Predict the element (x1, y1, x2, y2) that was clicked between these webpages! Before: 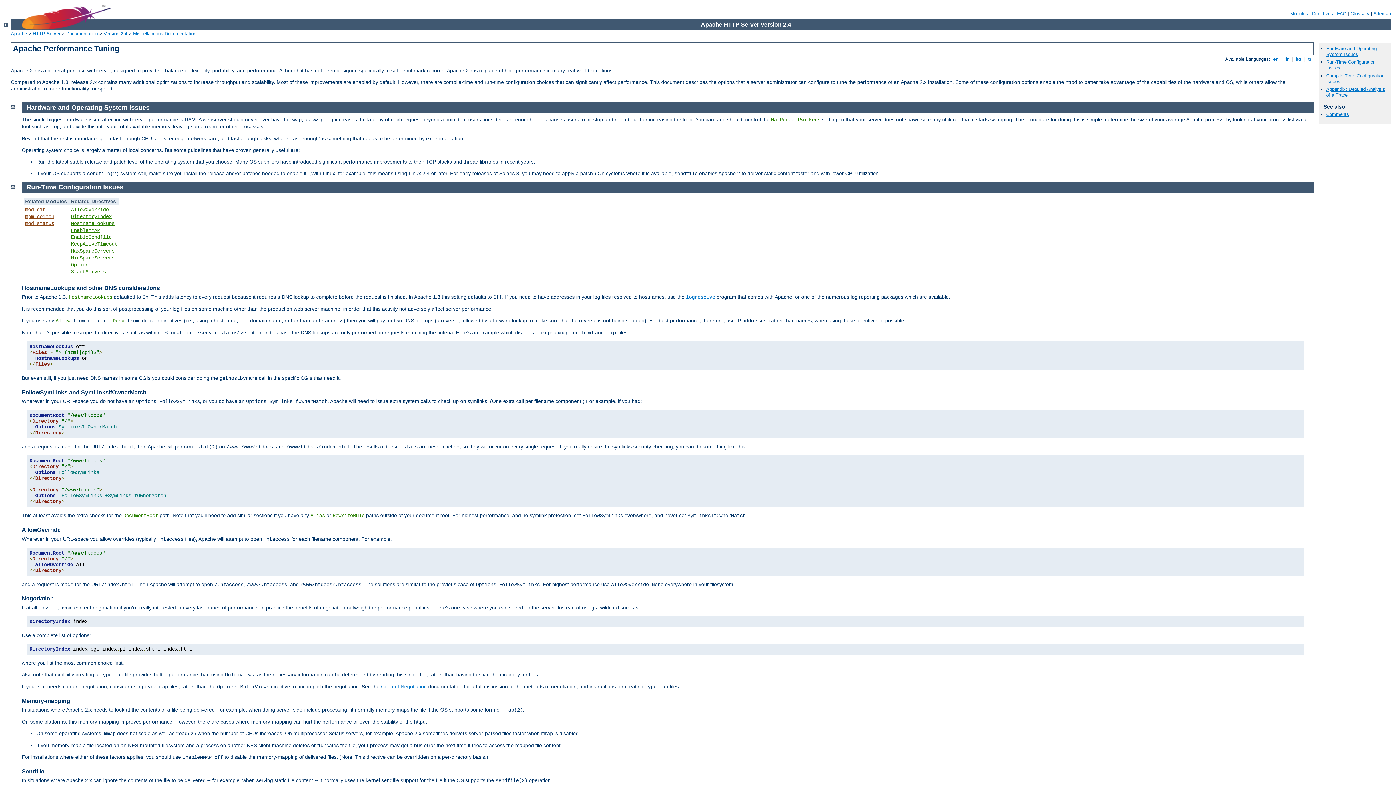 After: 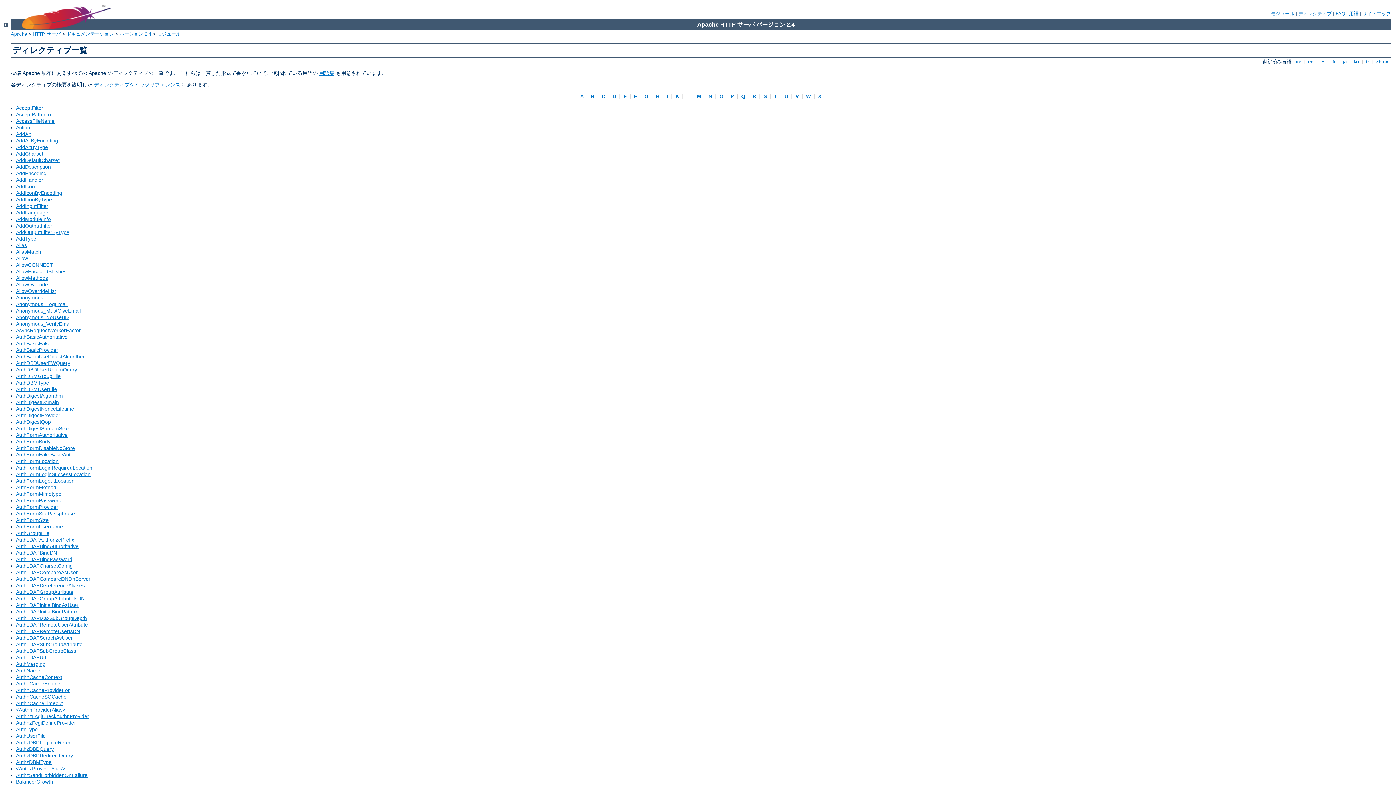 Action: label: Directives bbox: (1312, 10, 1333, 16)